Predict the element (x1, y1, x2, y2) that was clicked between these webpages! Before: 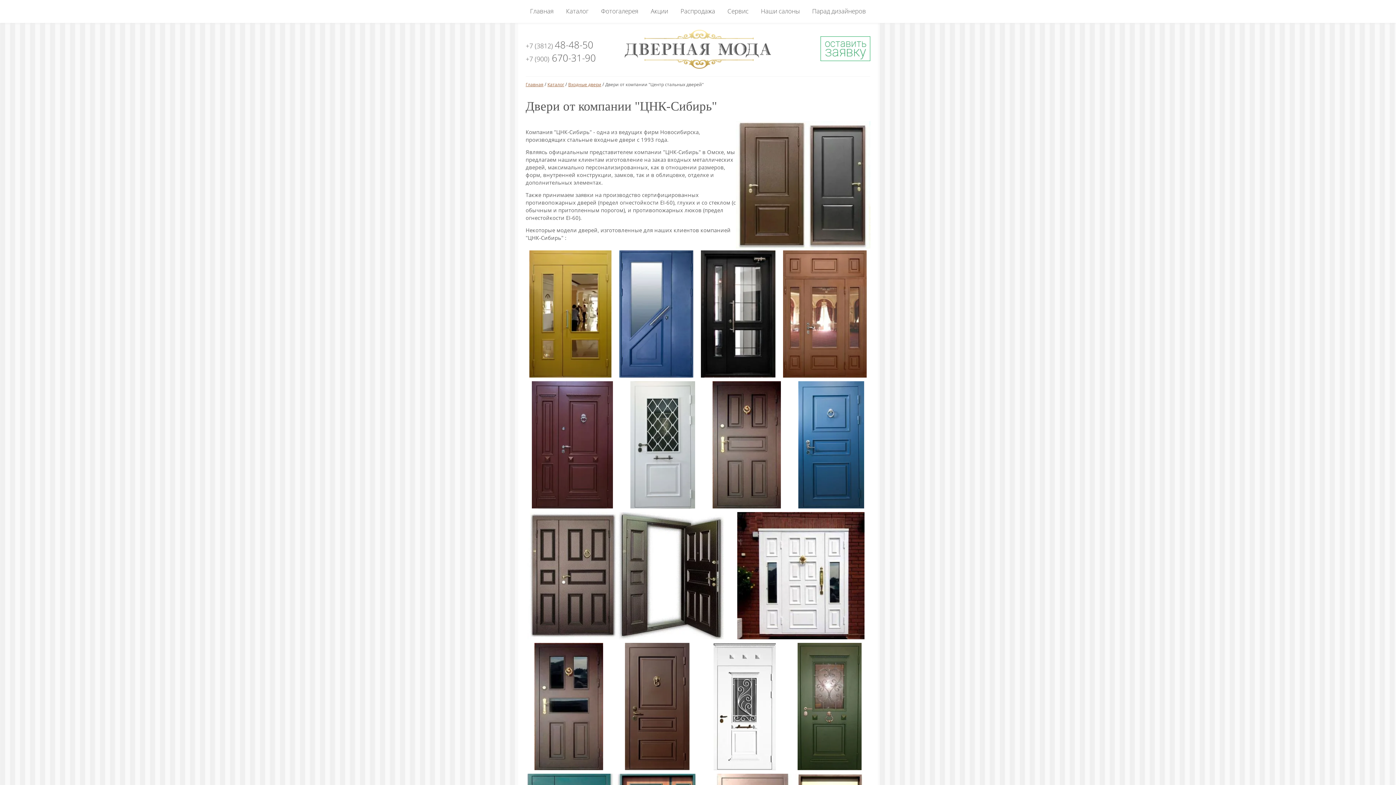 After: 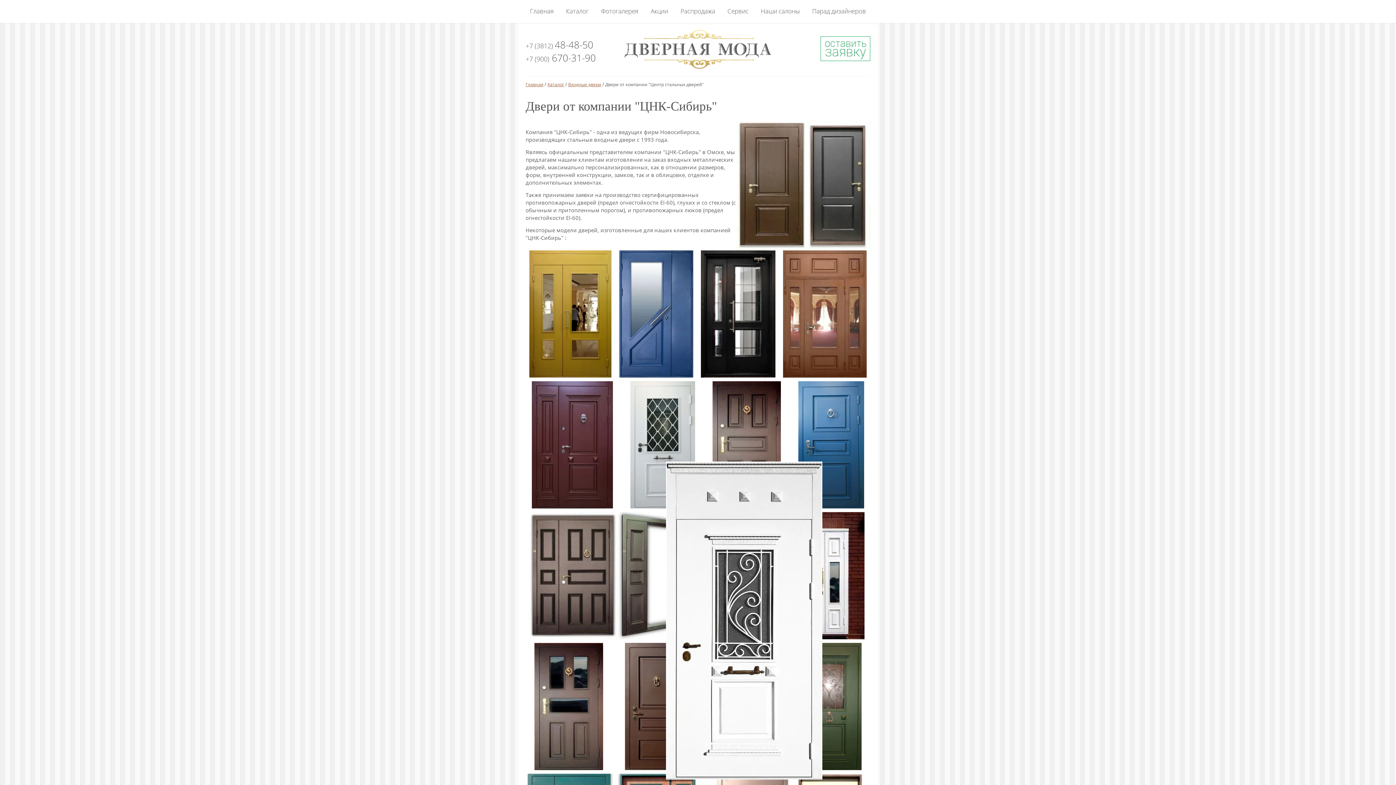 Action: bbox: (713, 703, 776, 709)